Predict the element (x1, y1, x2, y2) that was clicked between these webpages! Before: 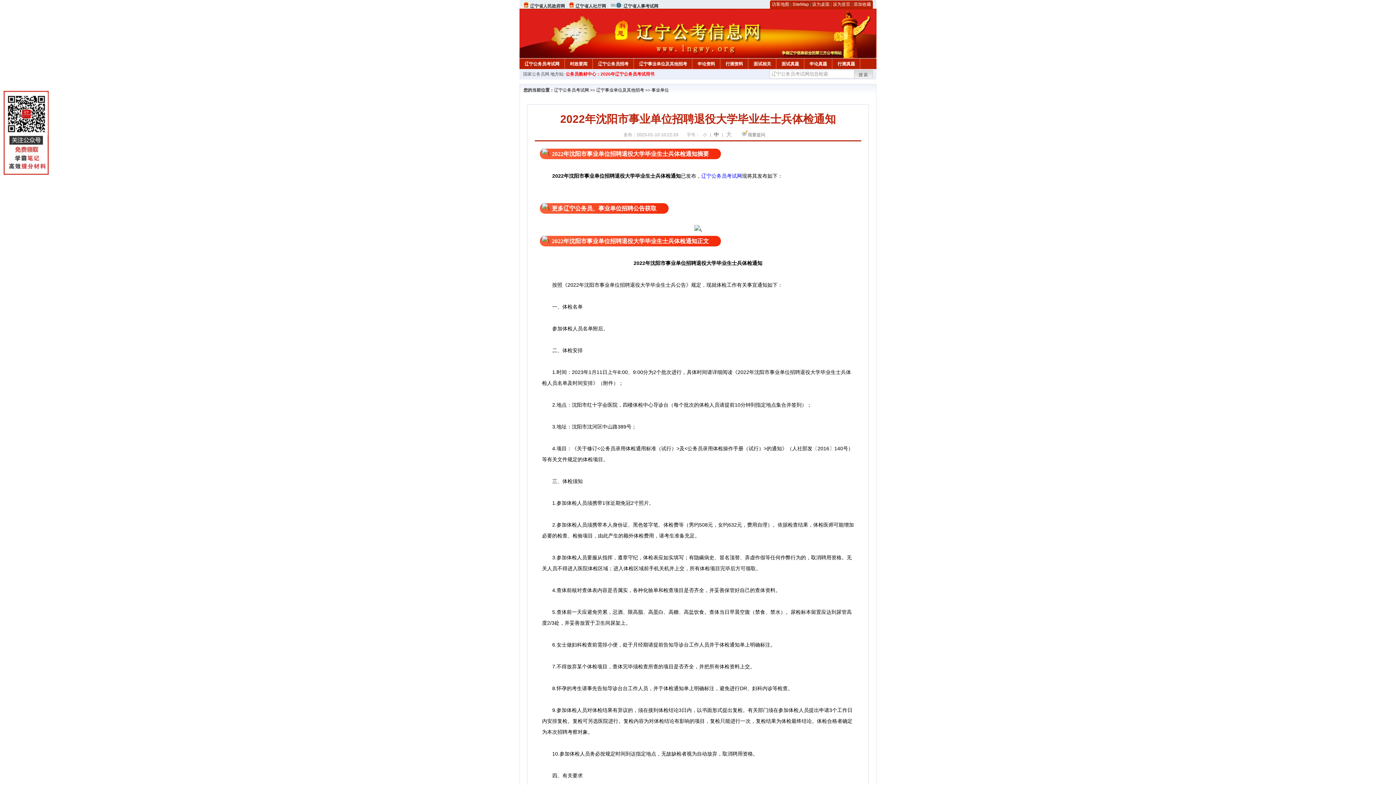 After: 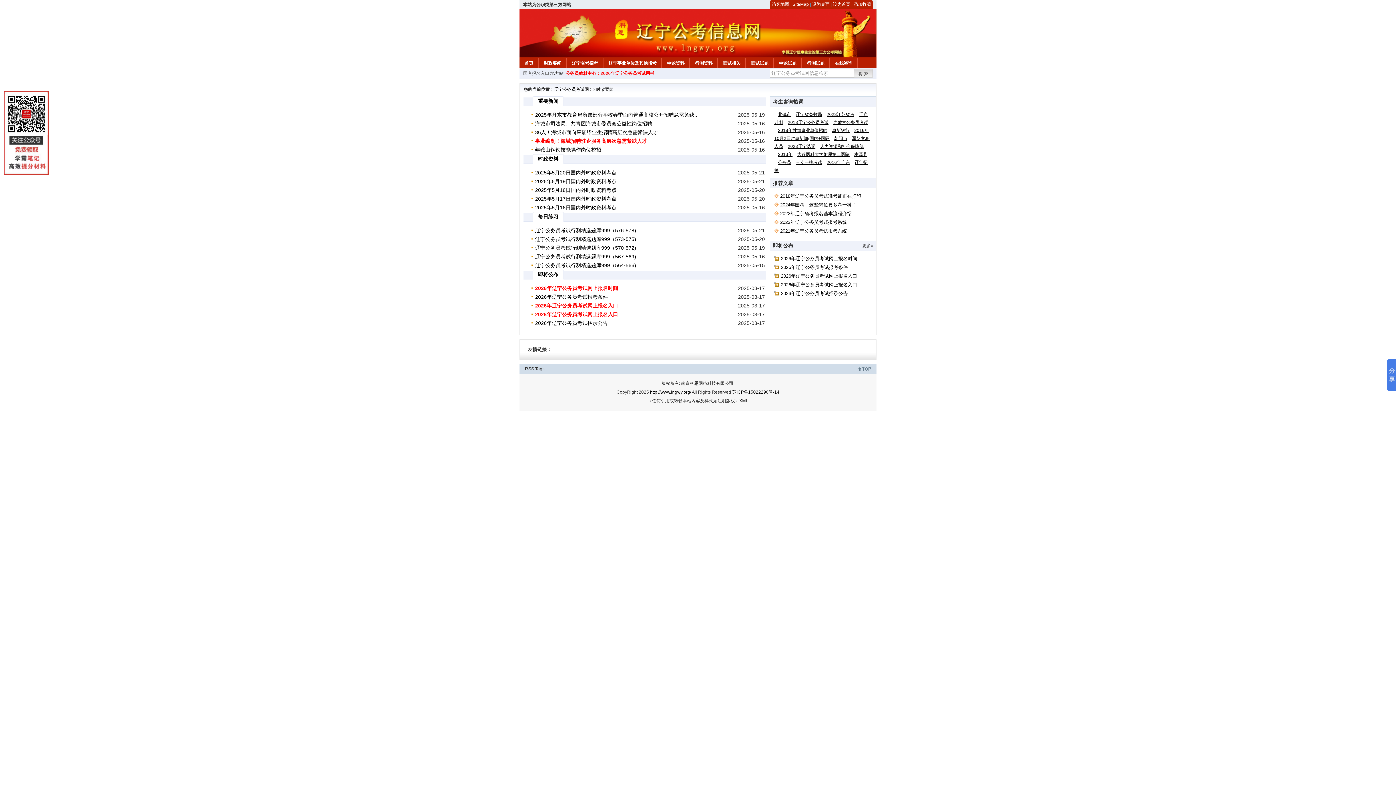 Action: bbox: (565, 58, 592, 67) label: 时政要闻